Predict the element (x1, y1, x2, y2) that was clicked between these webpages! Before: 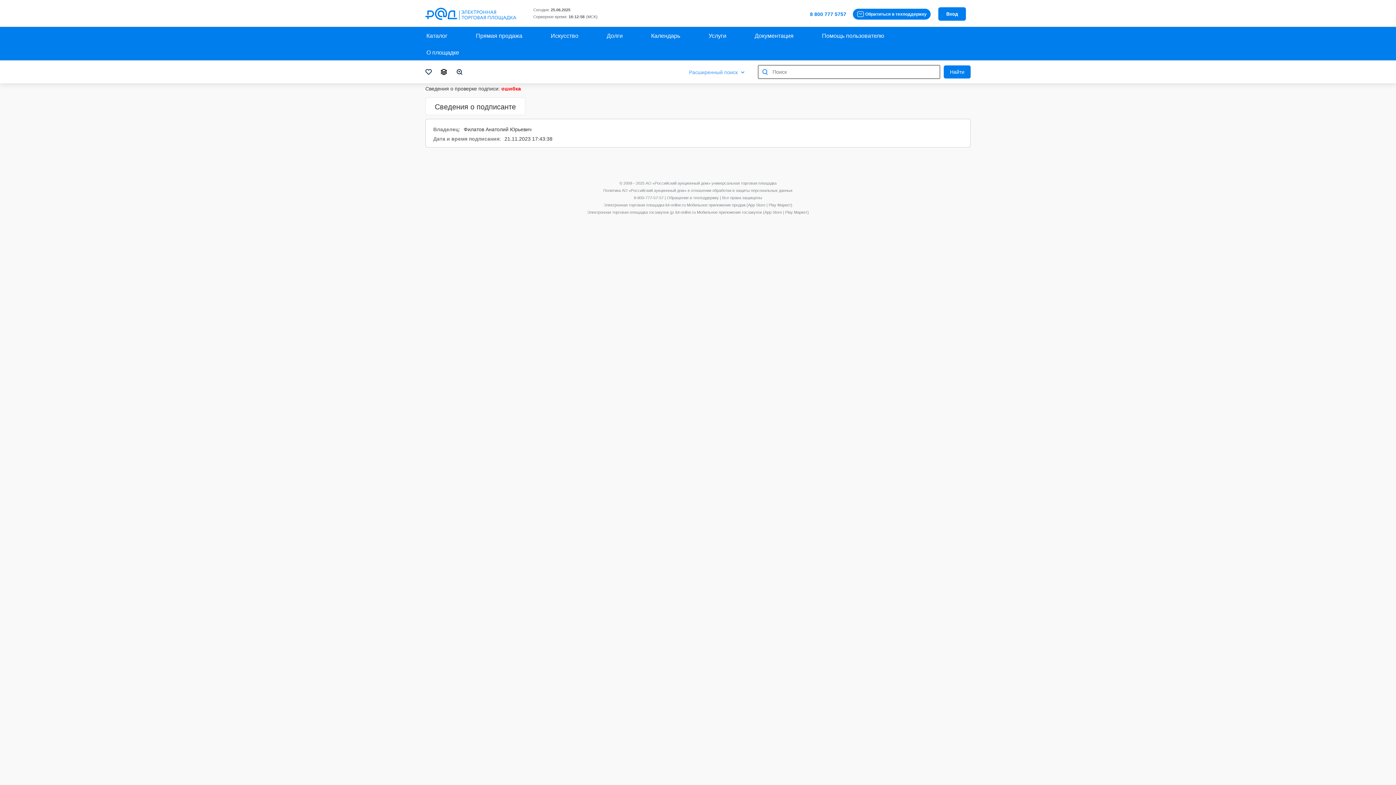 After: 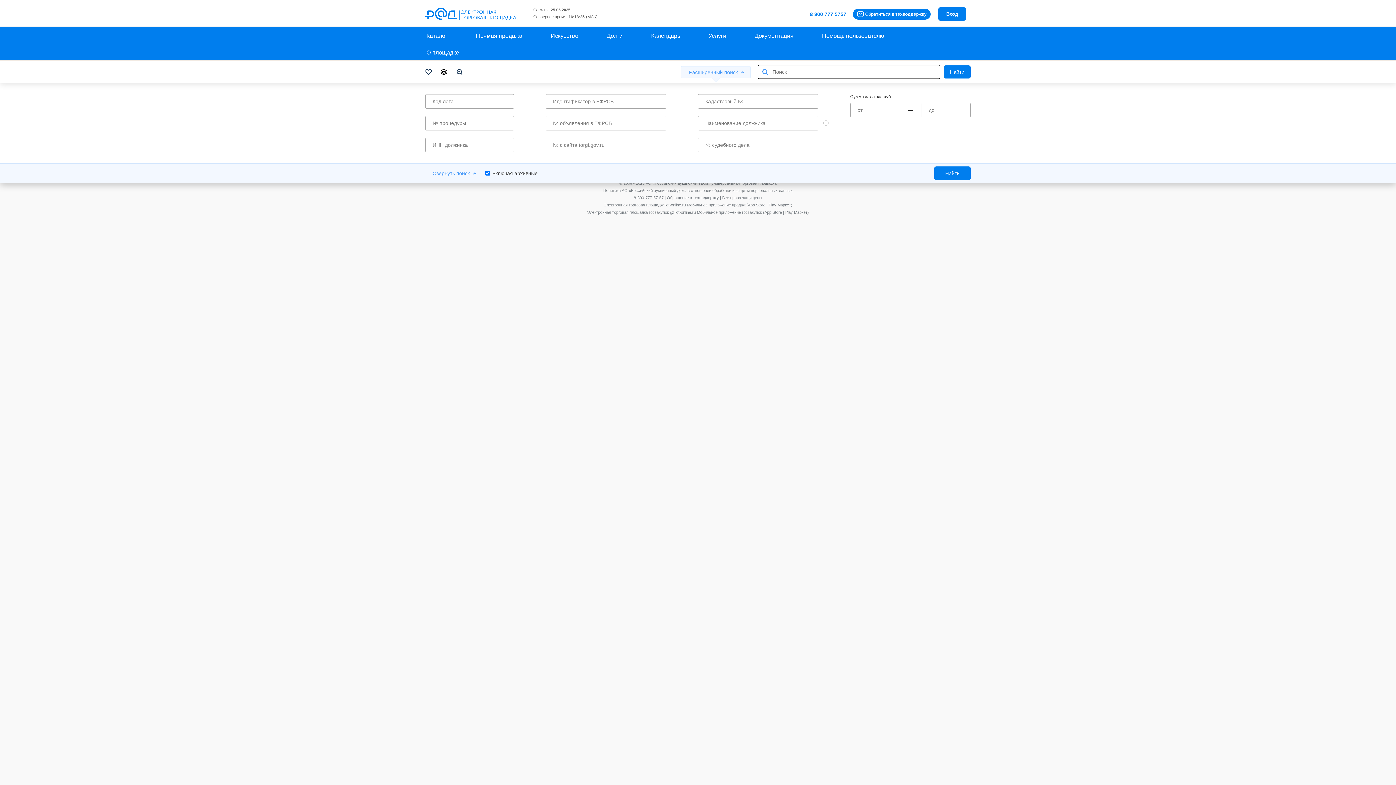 Action: bbox: (681, 66, 750, 78) label: Расширенный поиск